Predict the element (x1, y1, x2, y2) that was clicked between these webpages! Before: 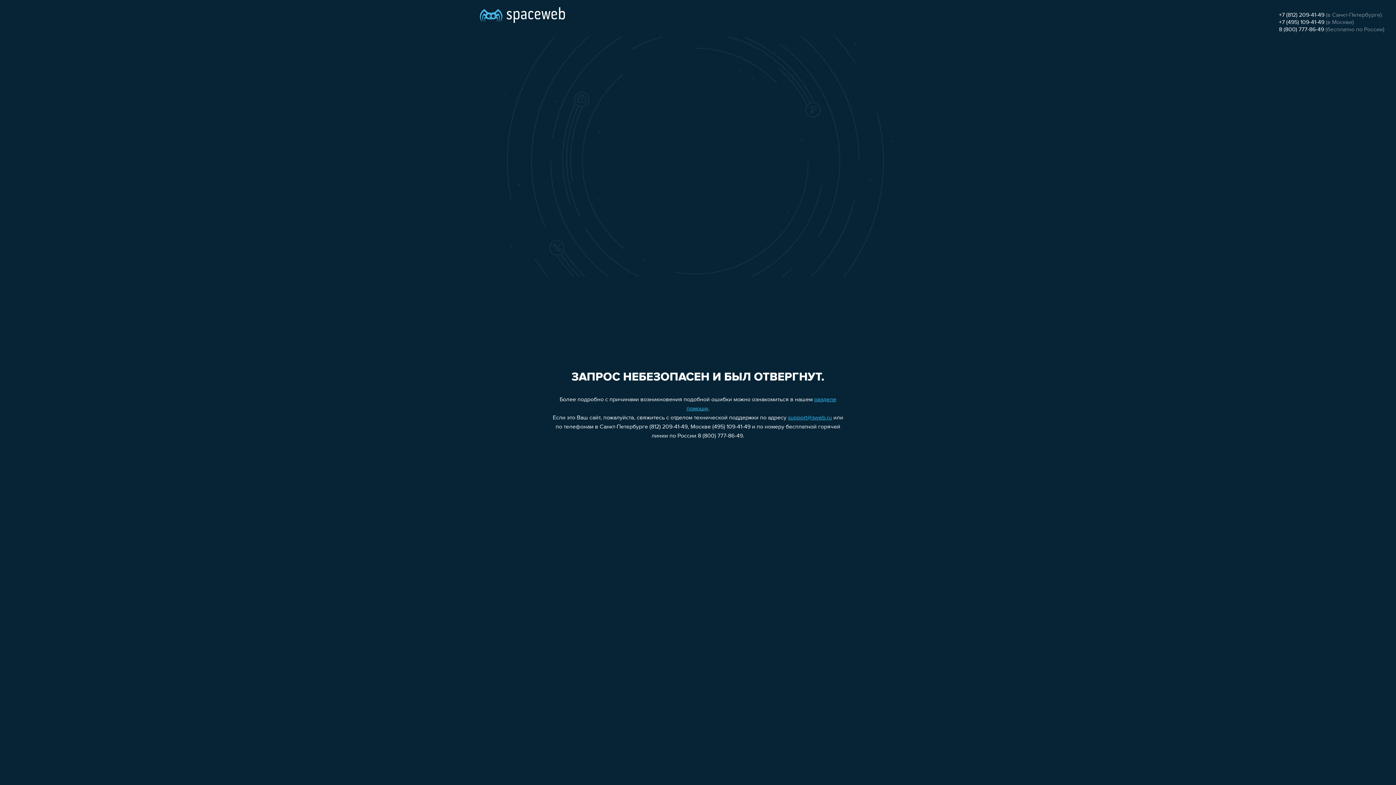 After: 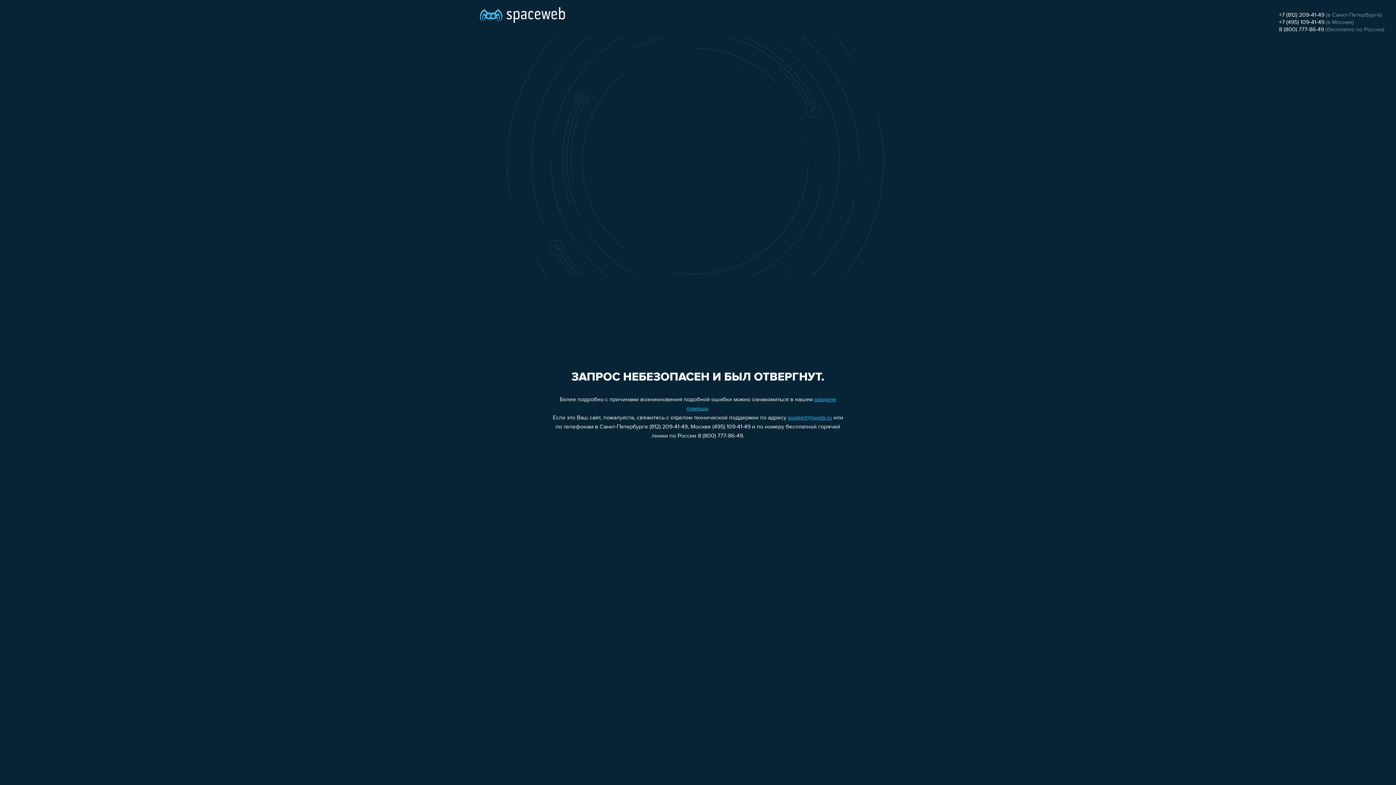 Action: label: +7 (495) 109-41-49 bbox: (1279, 19, 1324, 25)